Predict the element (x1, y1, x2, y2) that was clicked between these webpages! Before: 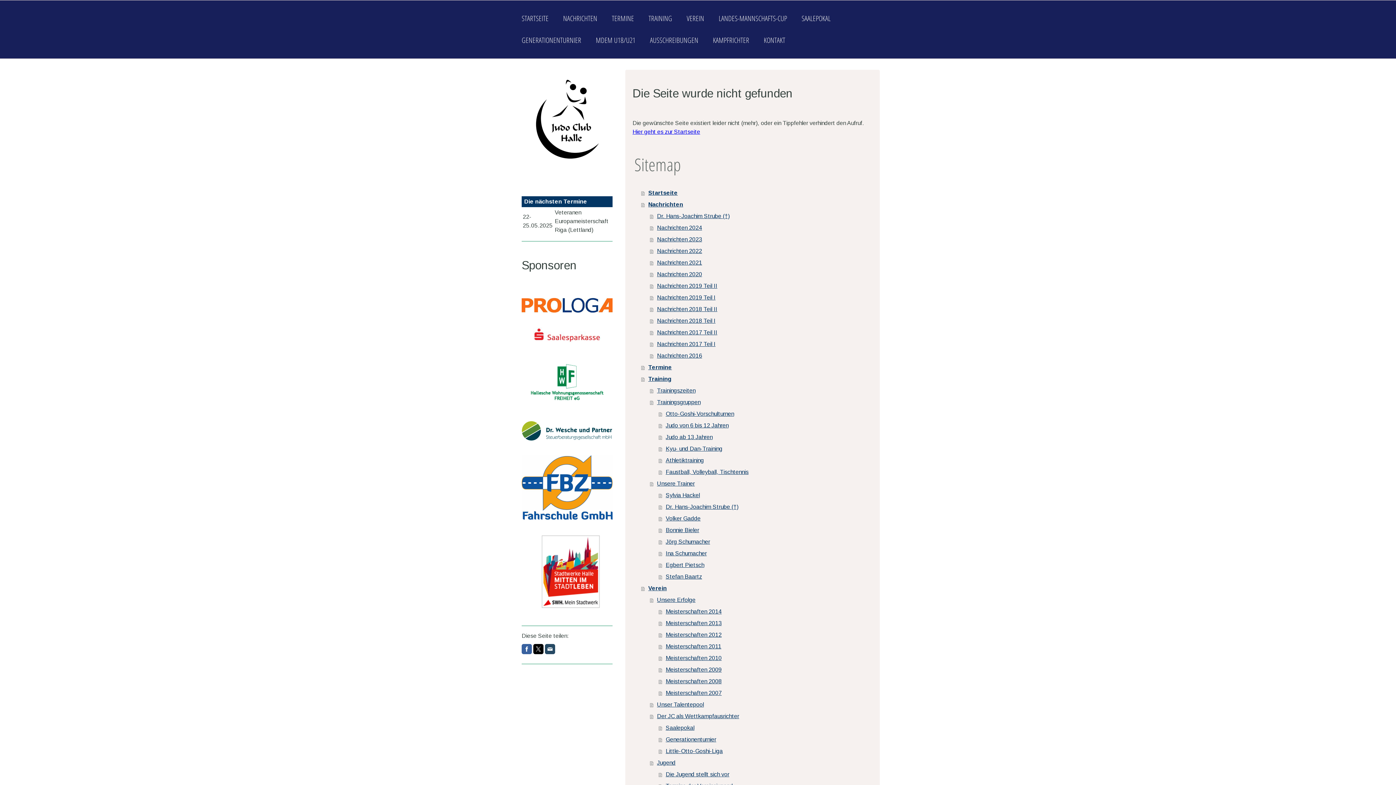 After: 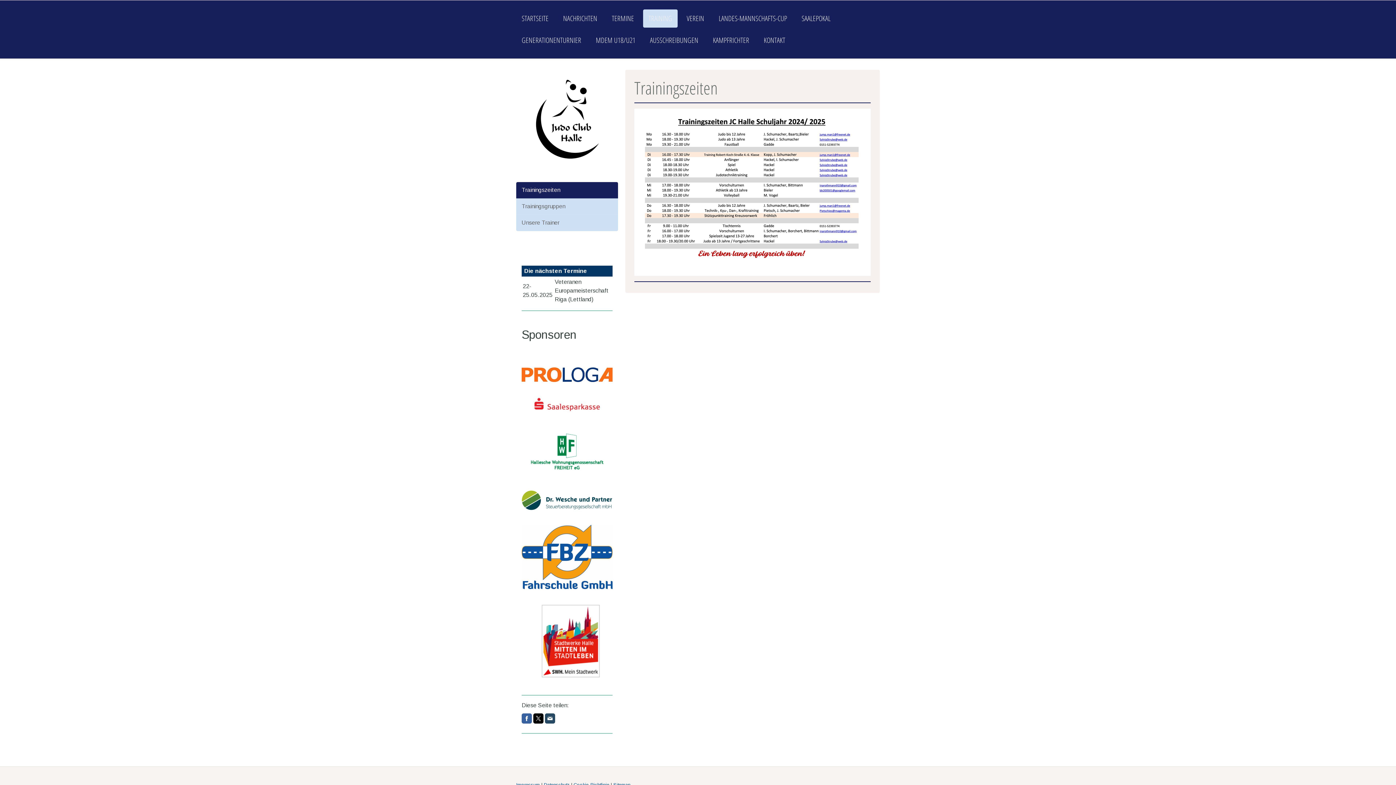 Action: label: Trainingszeiten bbox: (650, 385, 872, 396)